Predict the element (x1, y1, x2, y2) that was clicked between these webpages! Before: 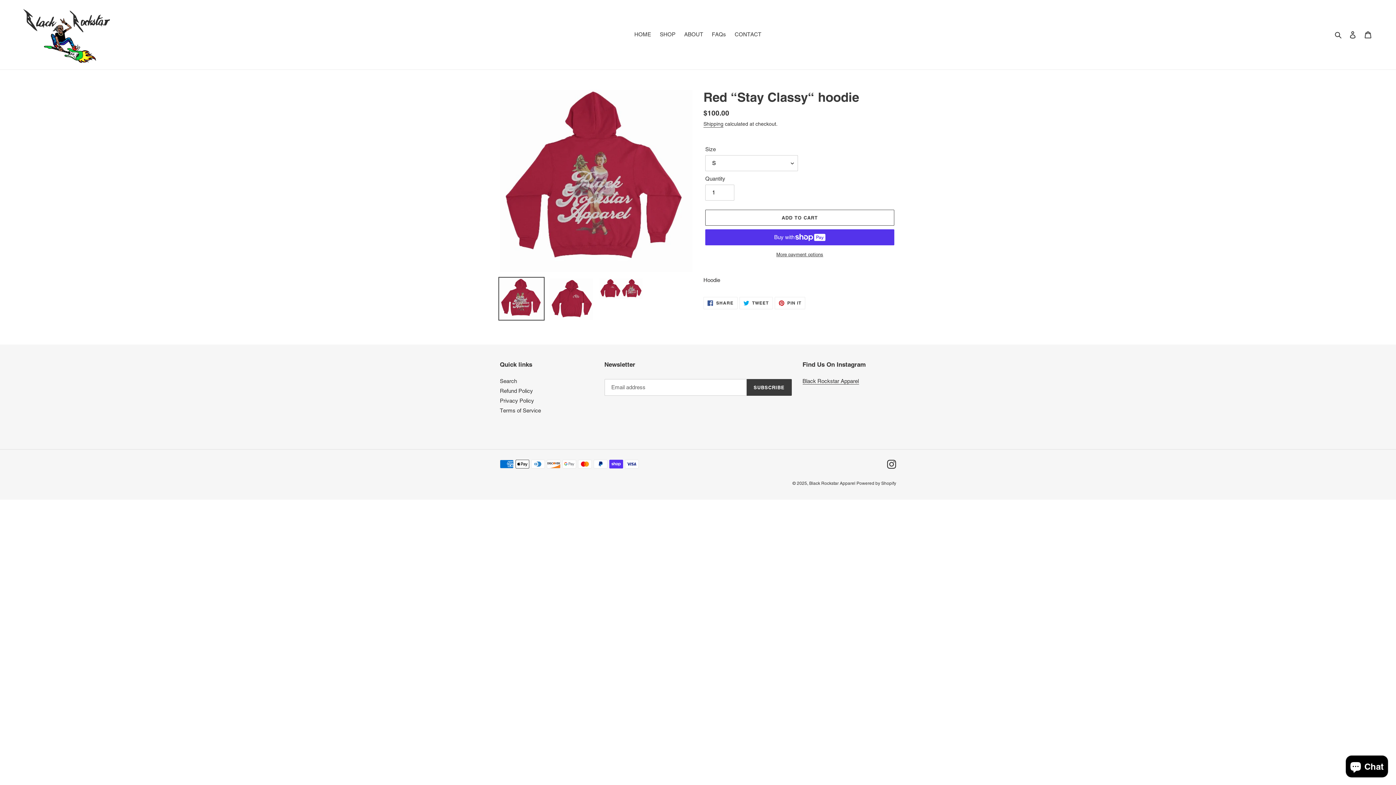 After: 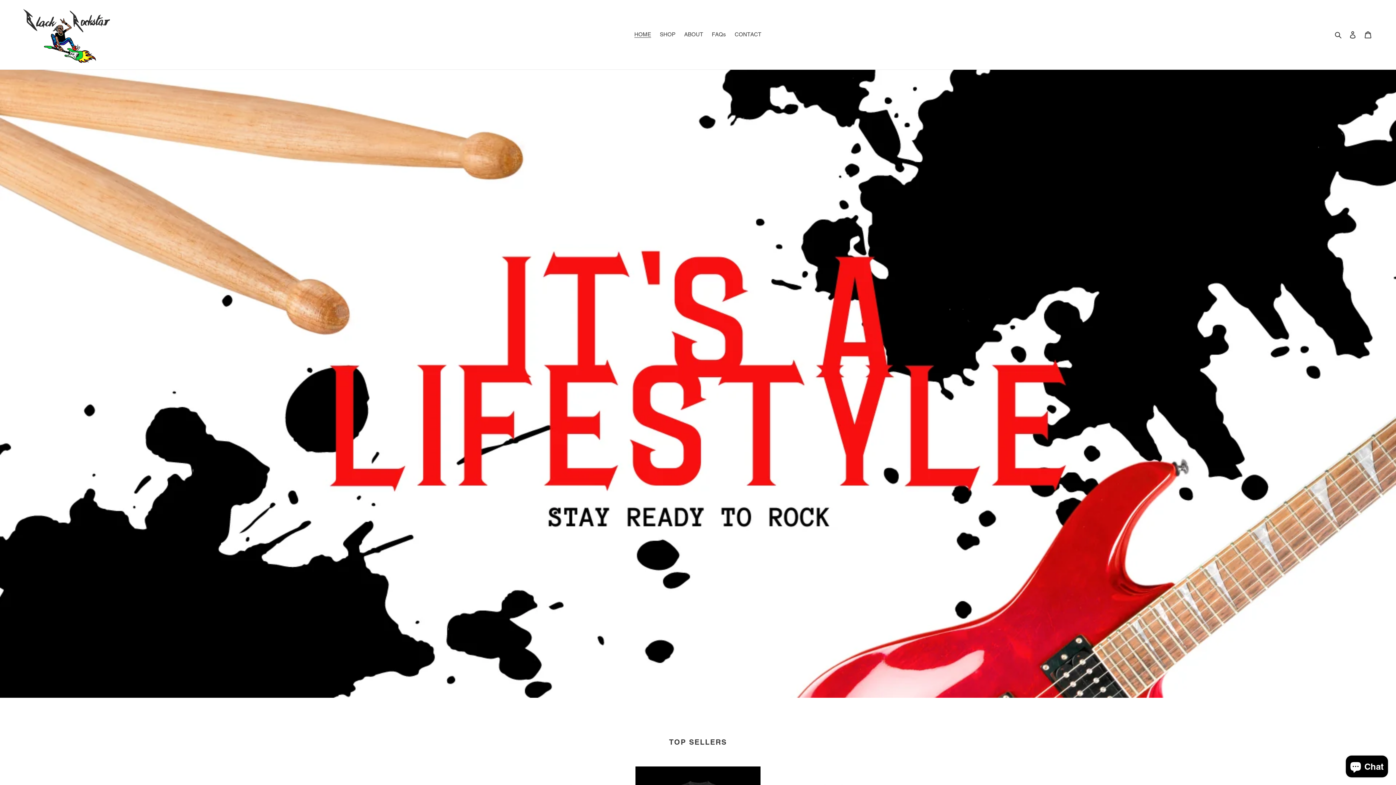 Action: label: HOME bbox: (630, 29, 654, 39)